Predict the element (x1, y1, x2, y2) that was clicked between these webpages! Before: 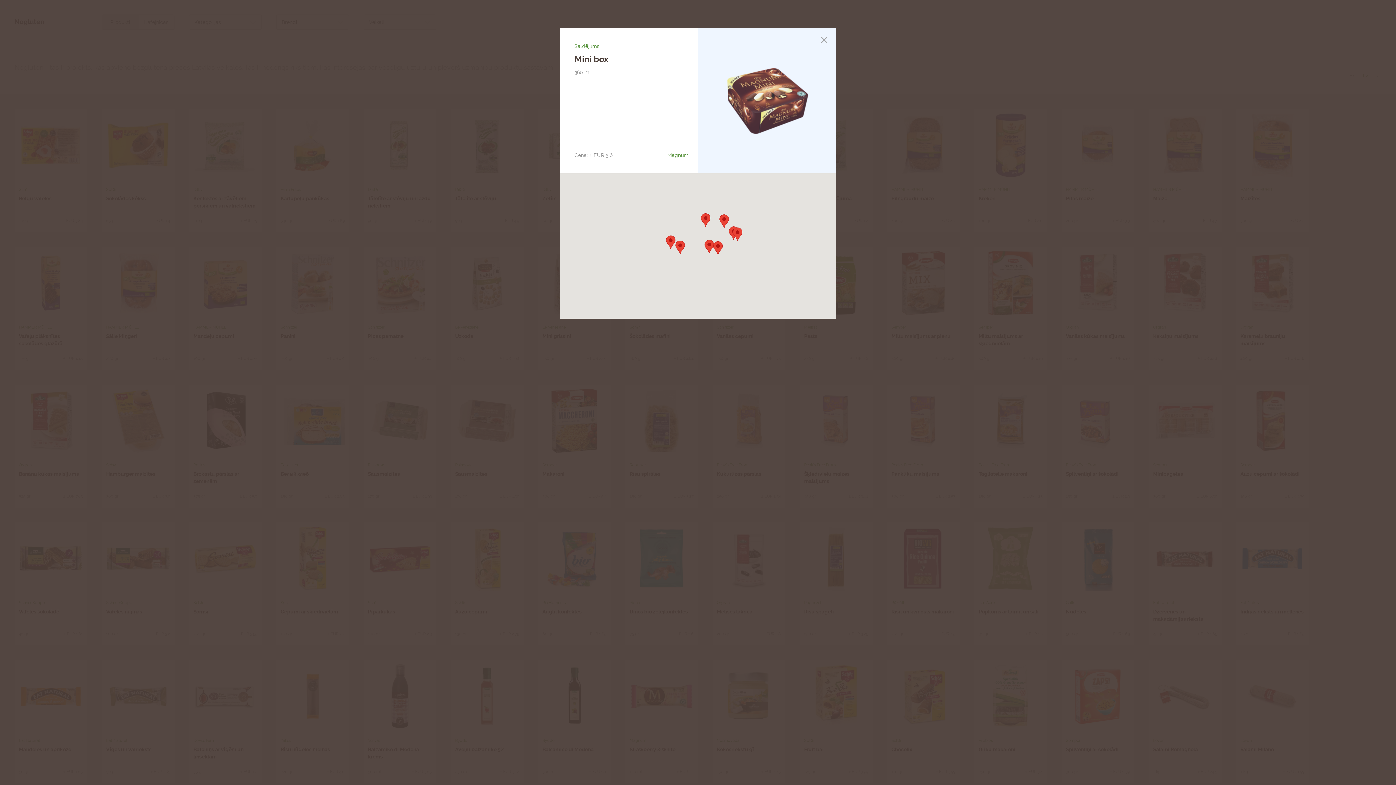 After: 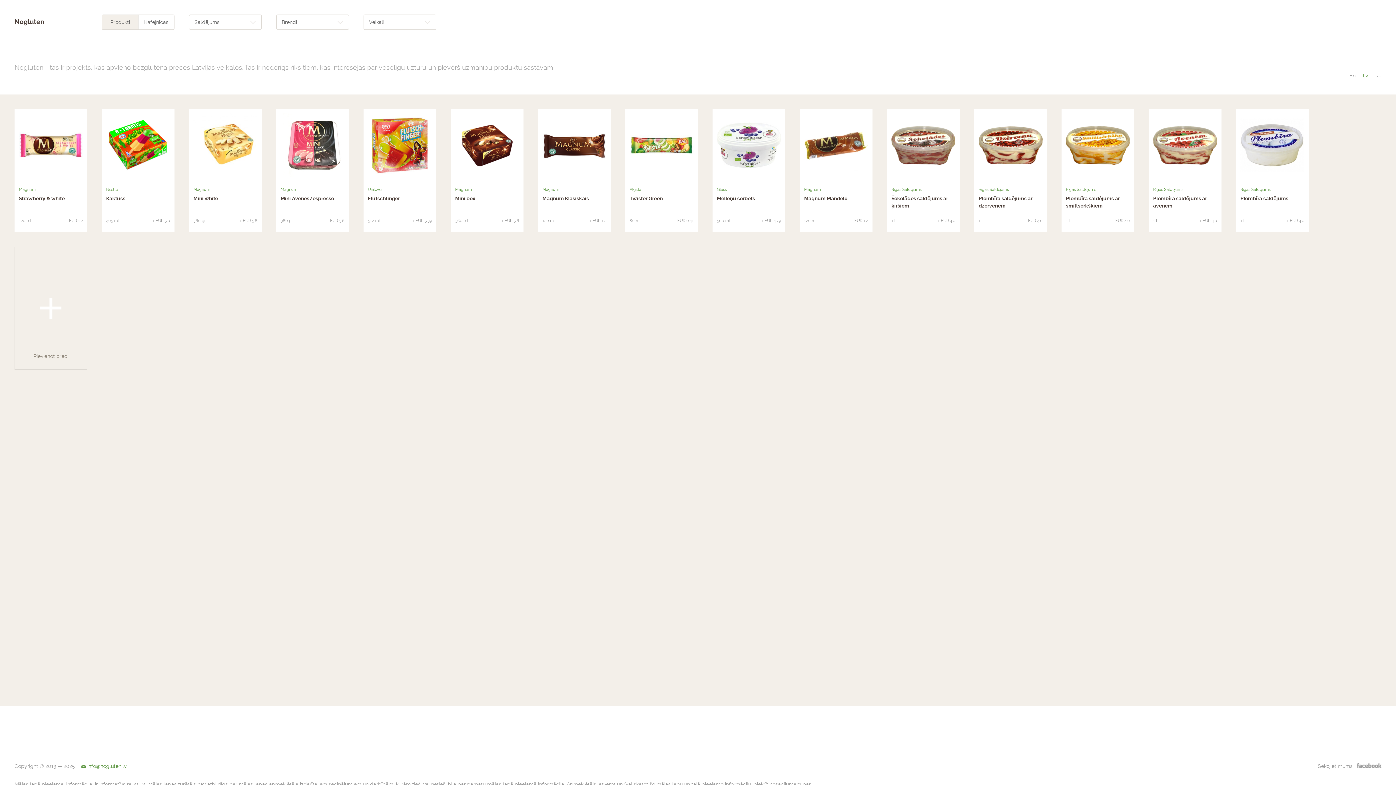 Action: bbox: (574, 43, 599, 49) label: Saldējums